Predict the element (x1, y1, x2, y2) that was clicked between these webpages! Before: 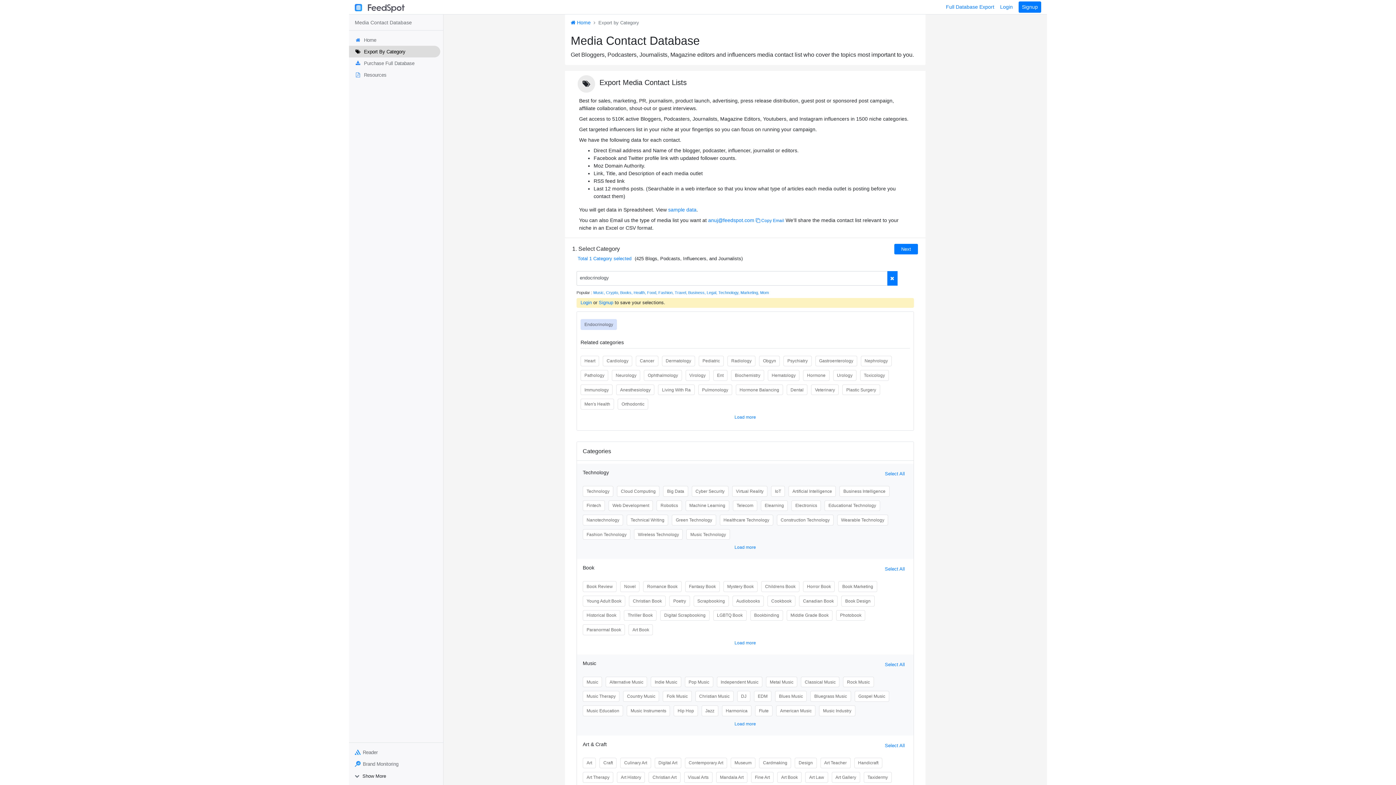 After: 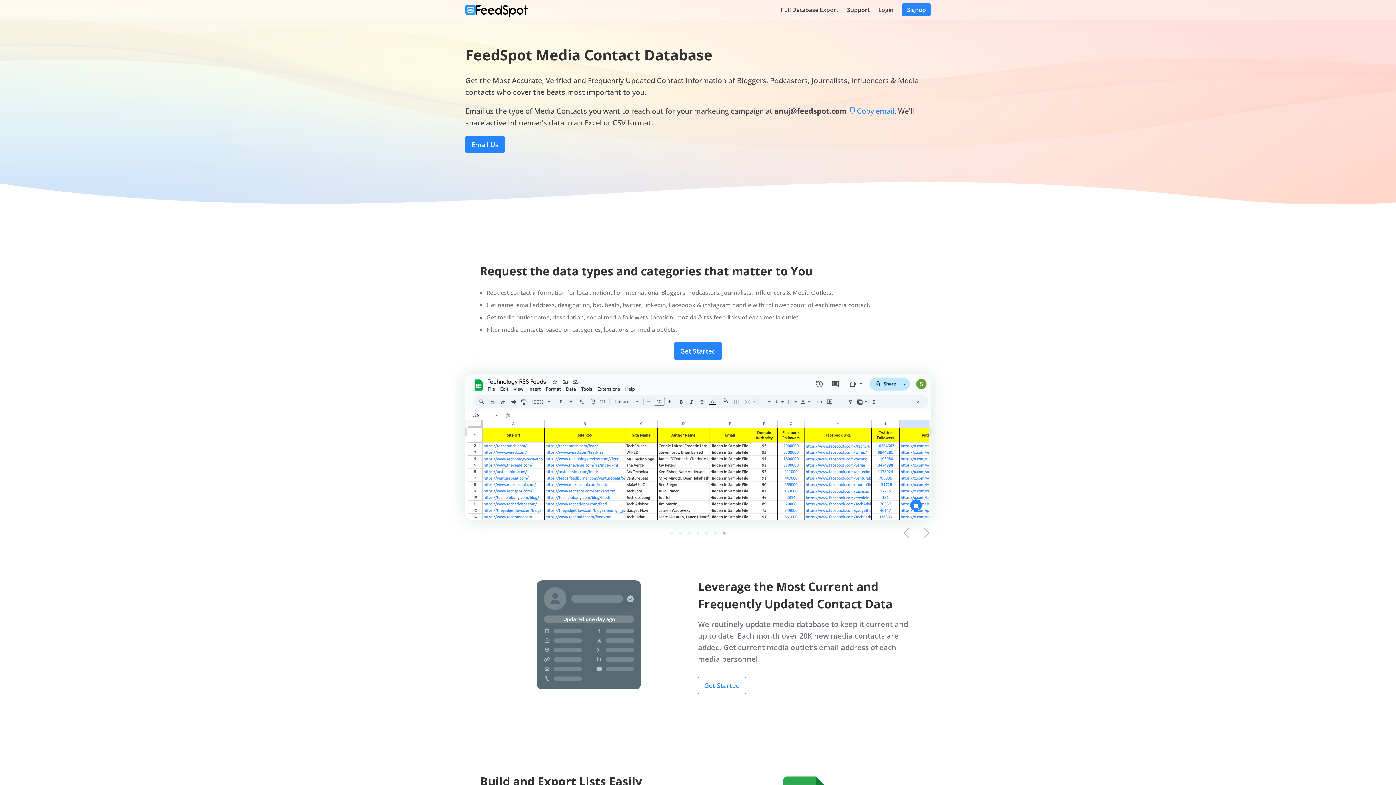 Action: label:  Home bbox: (570, 19, 590, 25)